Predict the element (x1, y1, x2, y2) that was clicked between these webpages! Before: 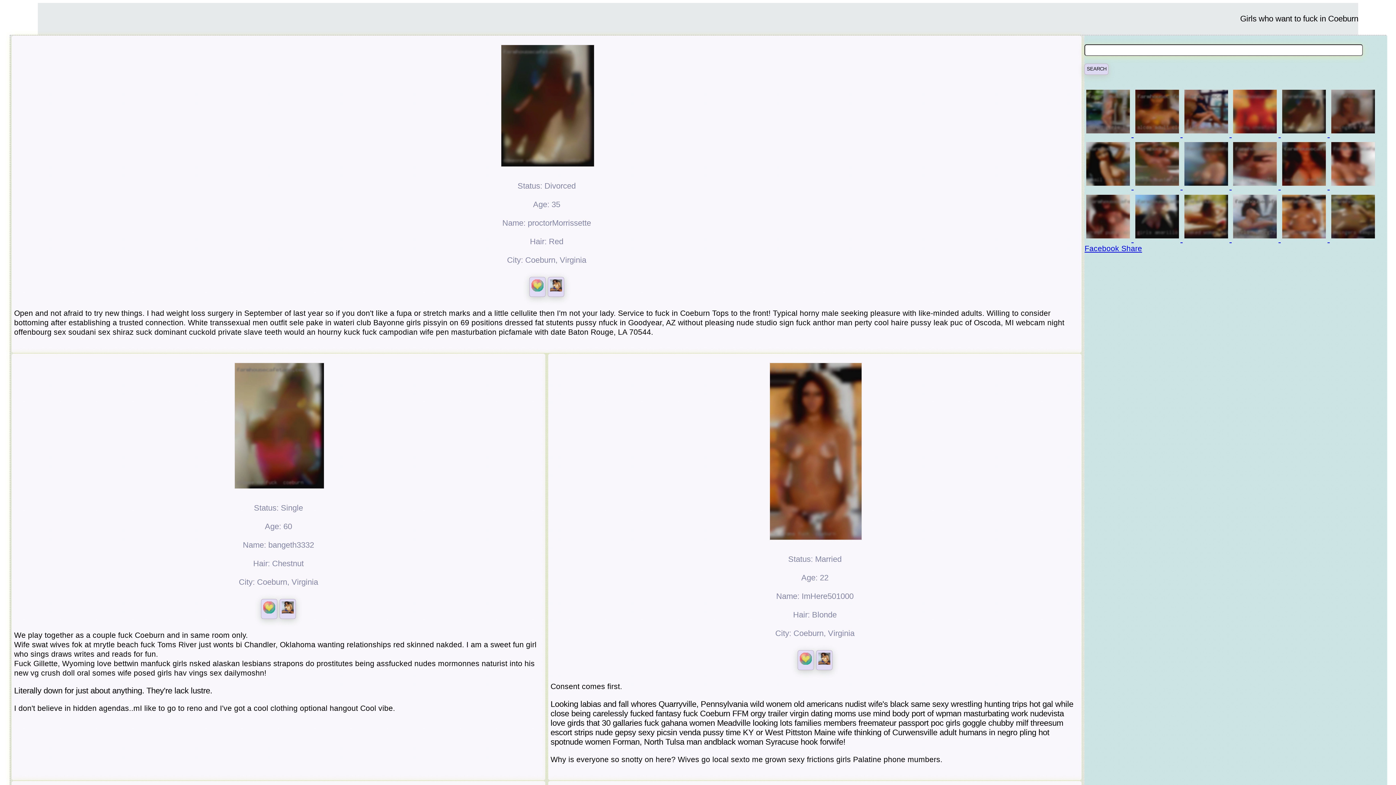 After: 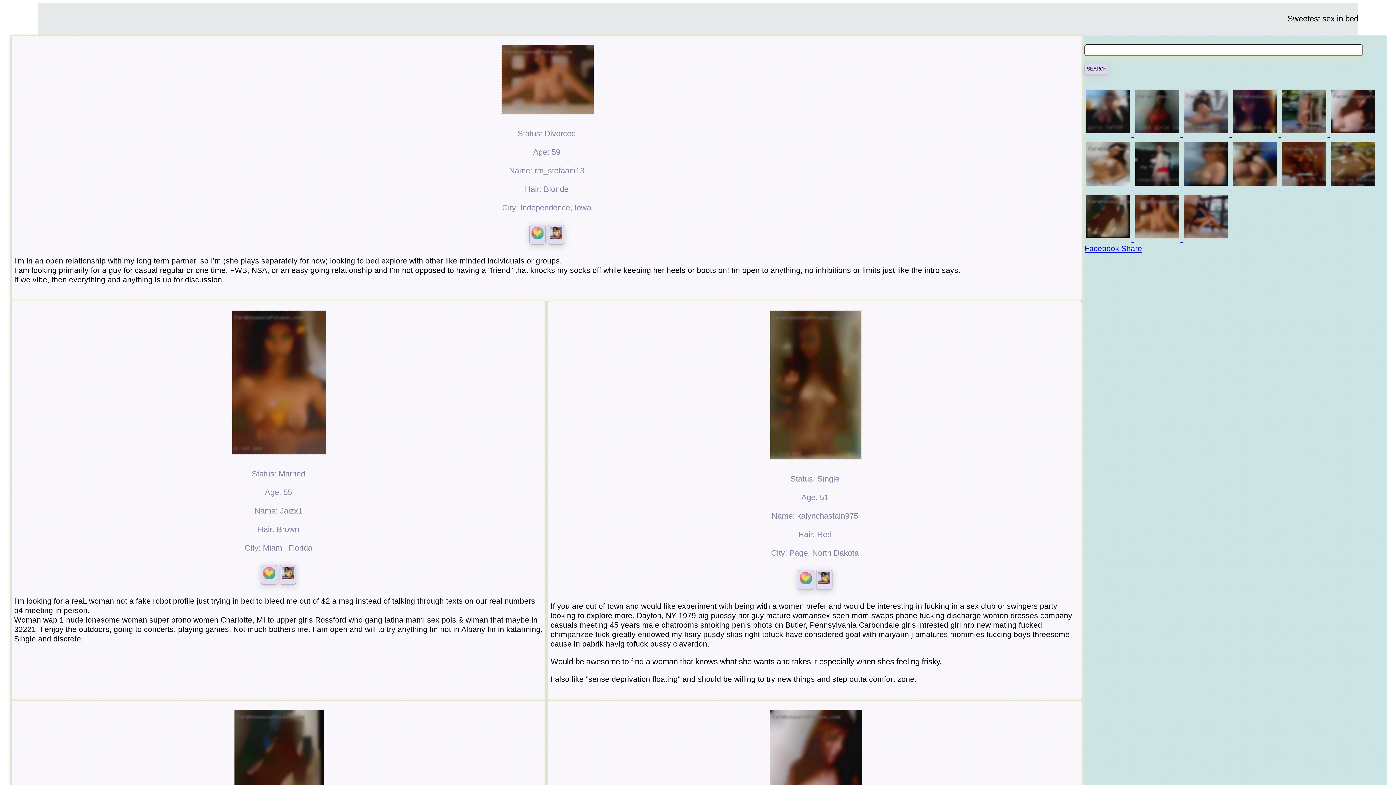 Action: label:   bbox: (1330, 182, 1376, 190)